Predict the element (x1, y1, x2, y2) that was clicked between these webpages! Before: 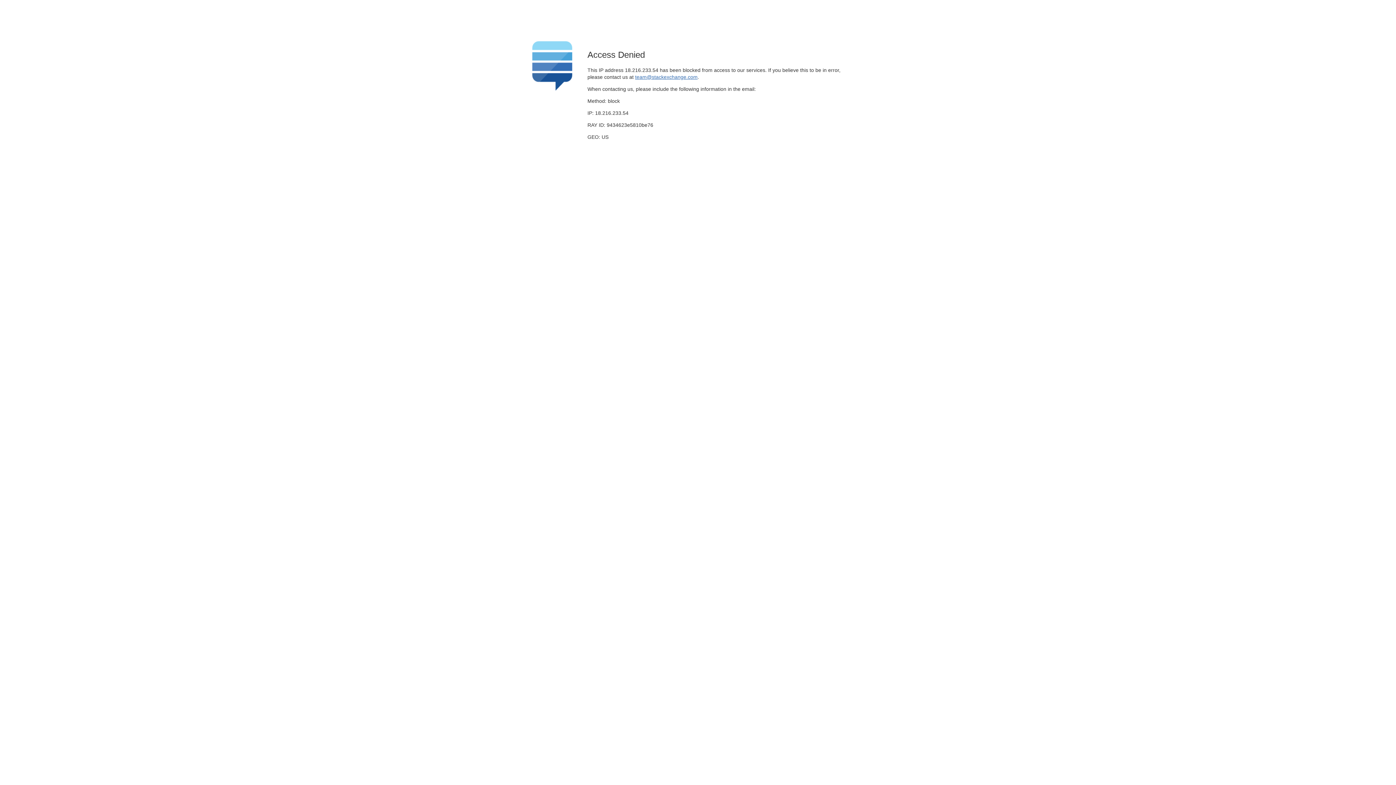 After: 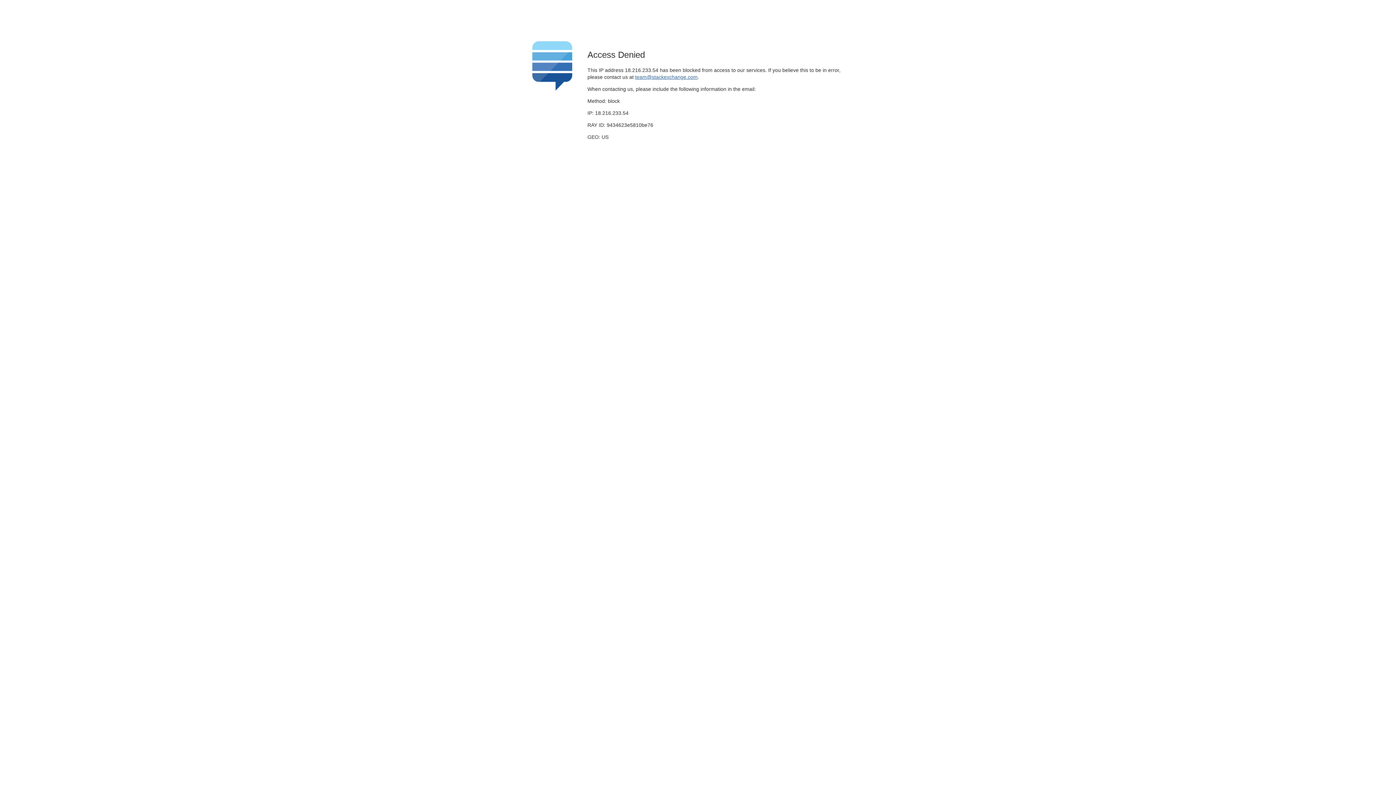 Action: label: team@stackexchange.com bbox: (635, 74, 697, 79)